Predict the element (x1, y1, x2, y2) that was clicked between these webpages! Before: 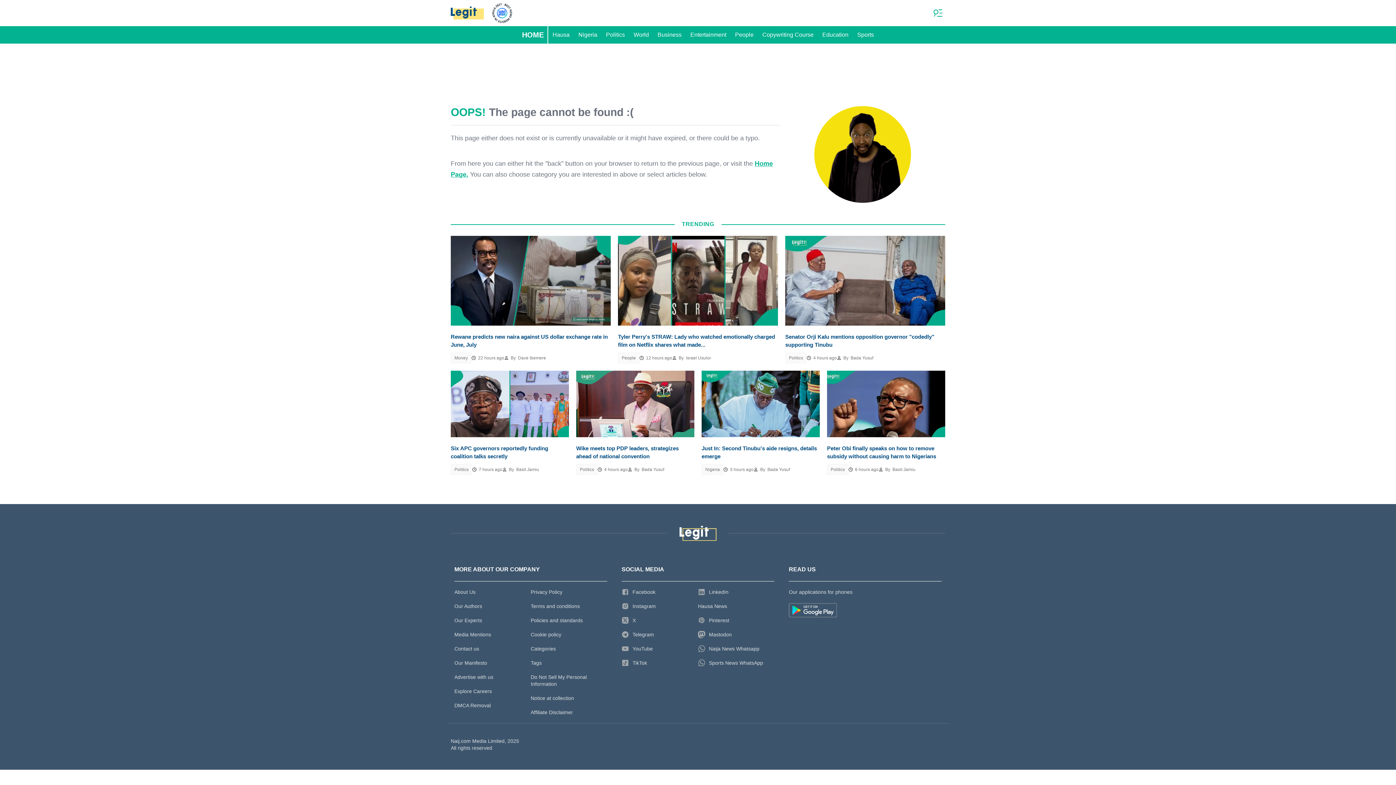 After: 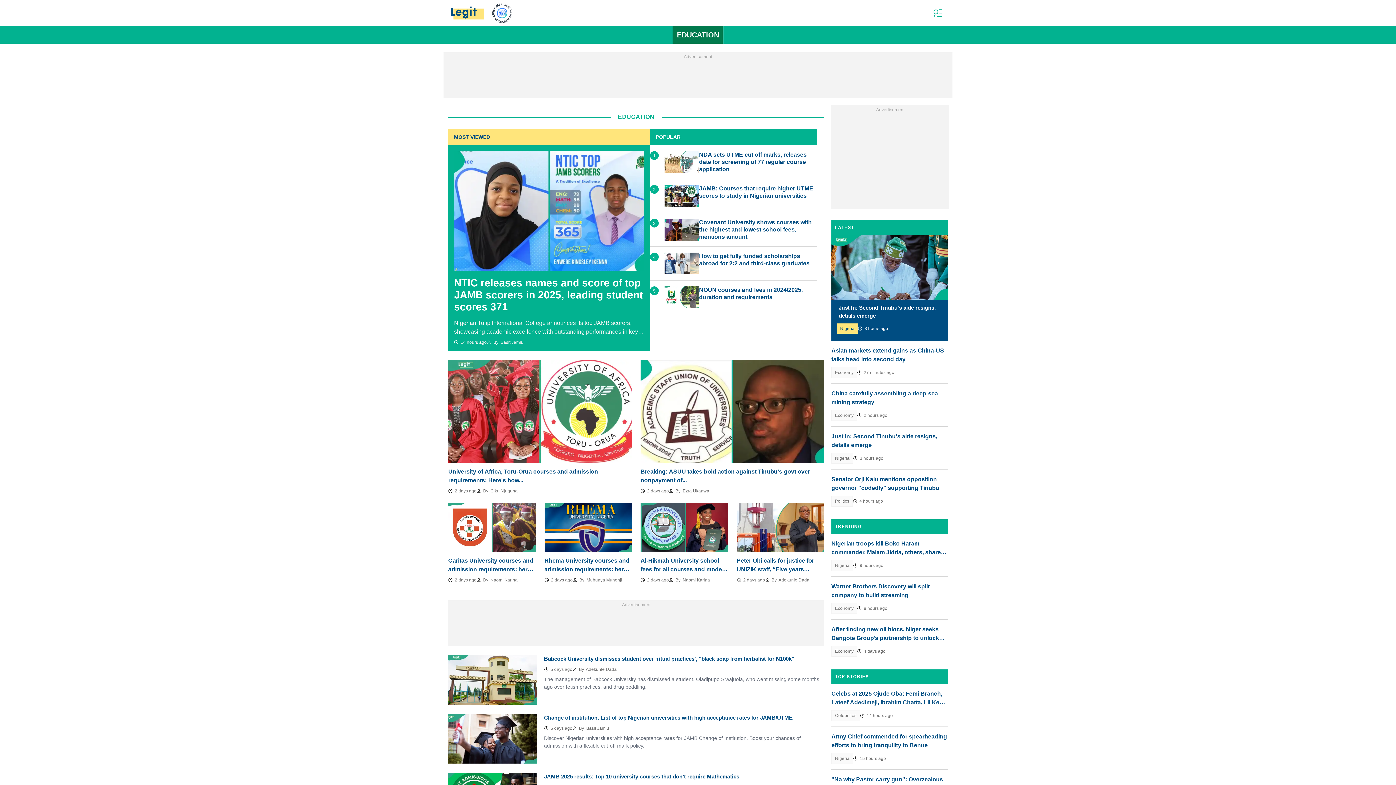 Action: label: Education bbox: (818, 26, 853, 43)